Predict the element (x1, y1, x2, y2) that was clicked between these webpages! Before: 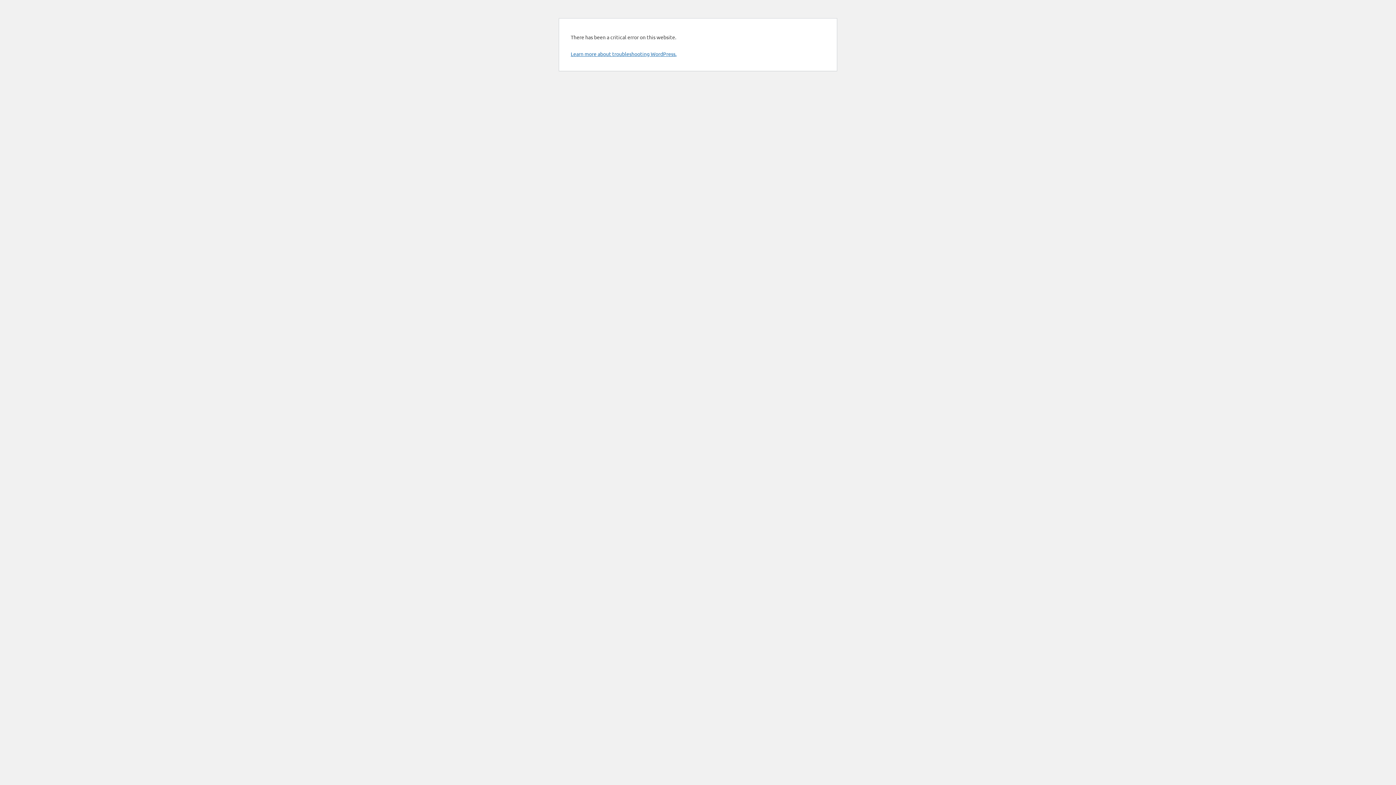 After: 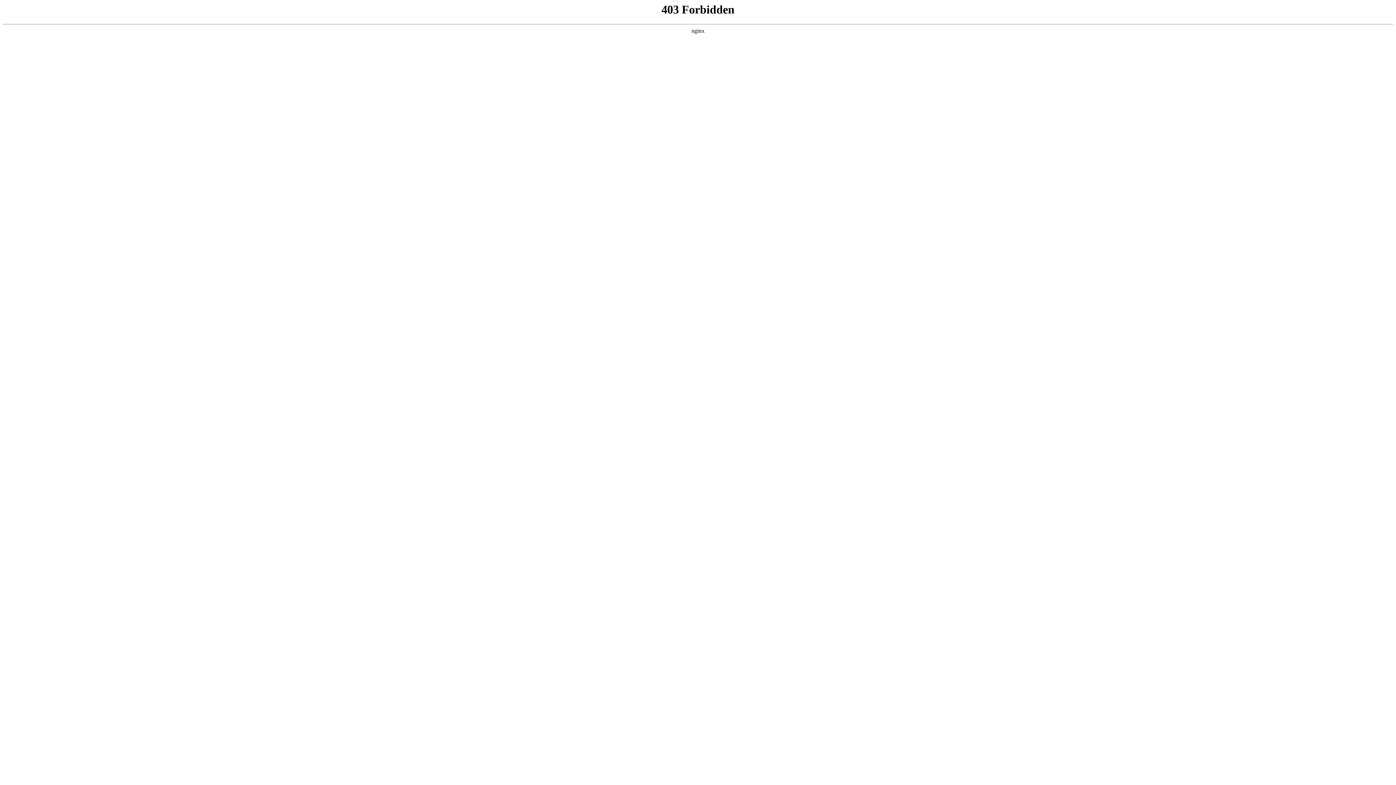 Action: label: Learn more about troubleshooting WordPress. bbox: (570, 50, 676, 57)